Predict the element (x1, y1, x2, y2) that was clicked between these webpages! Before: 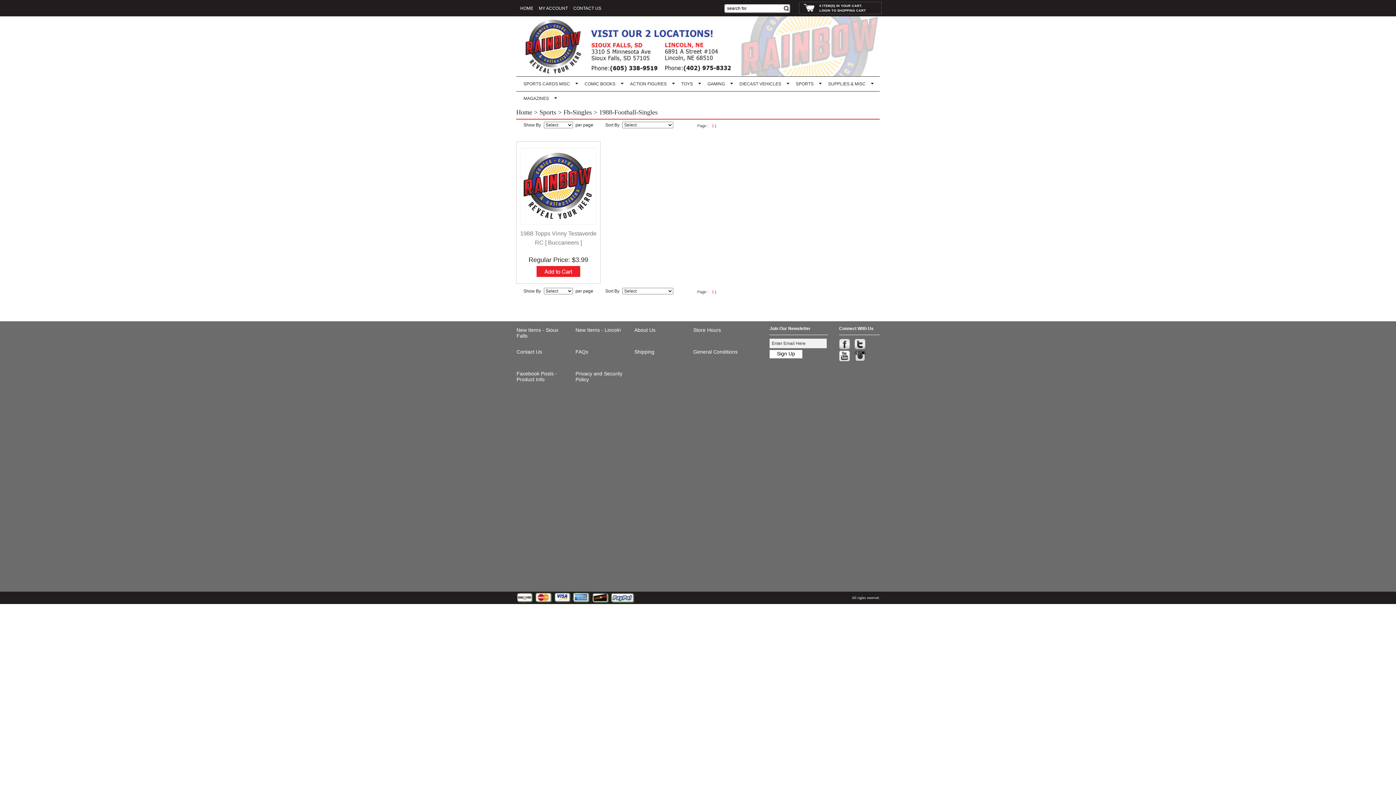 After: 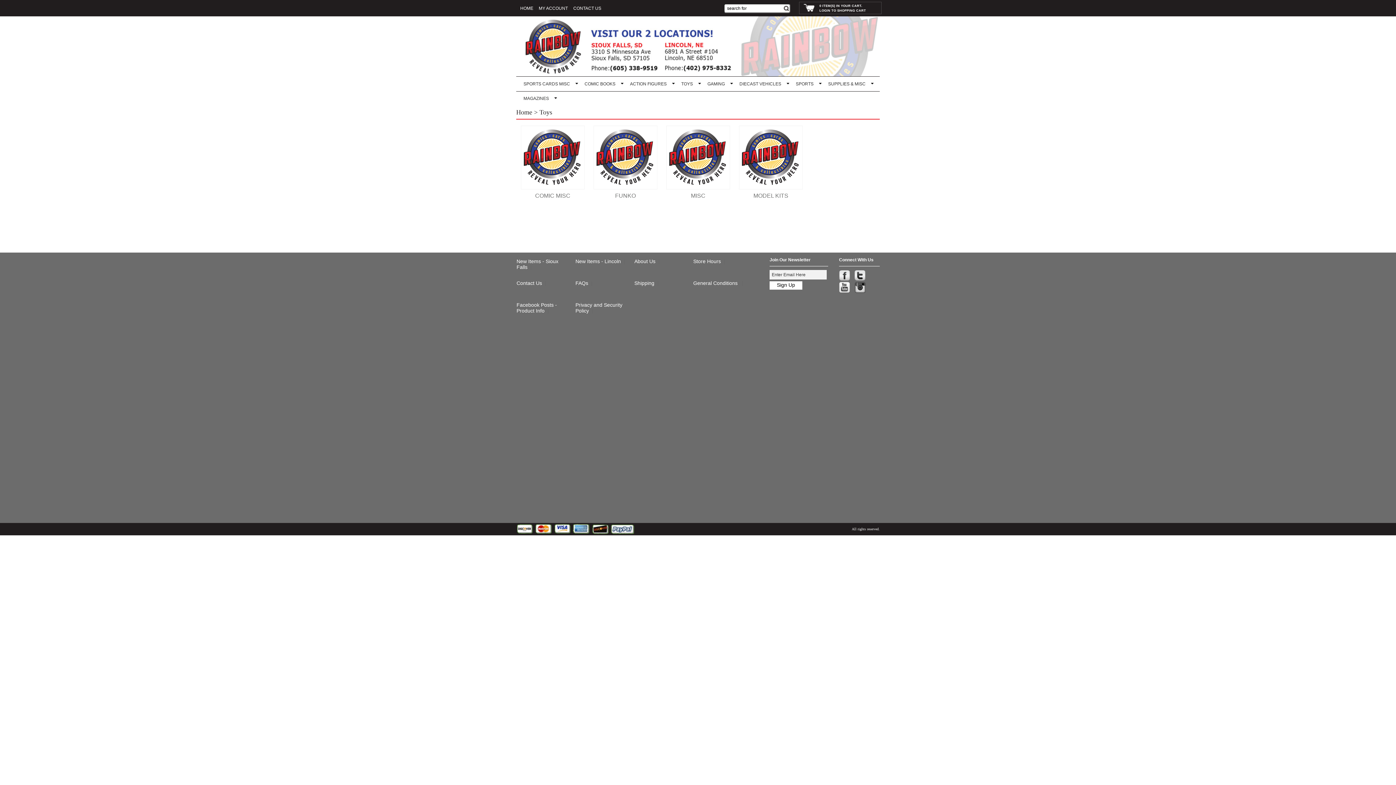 Action: label: TOYS bbox: (674, 76, 700, 91)